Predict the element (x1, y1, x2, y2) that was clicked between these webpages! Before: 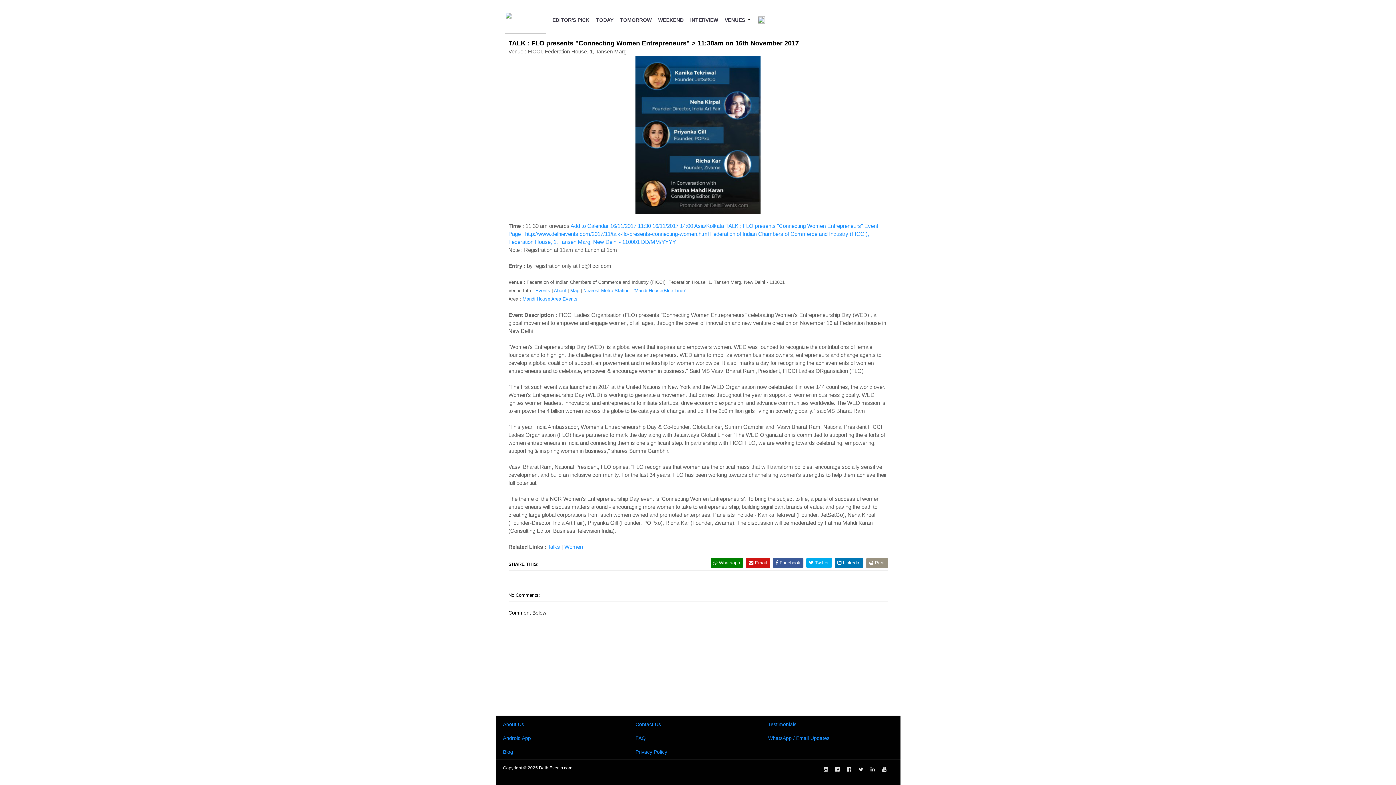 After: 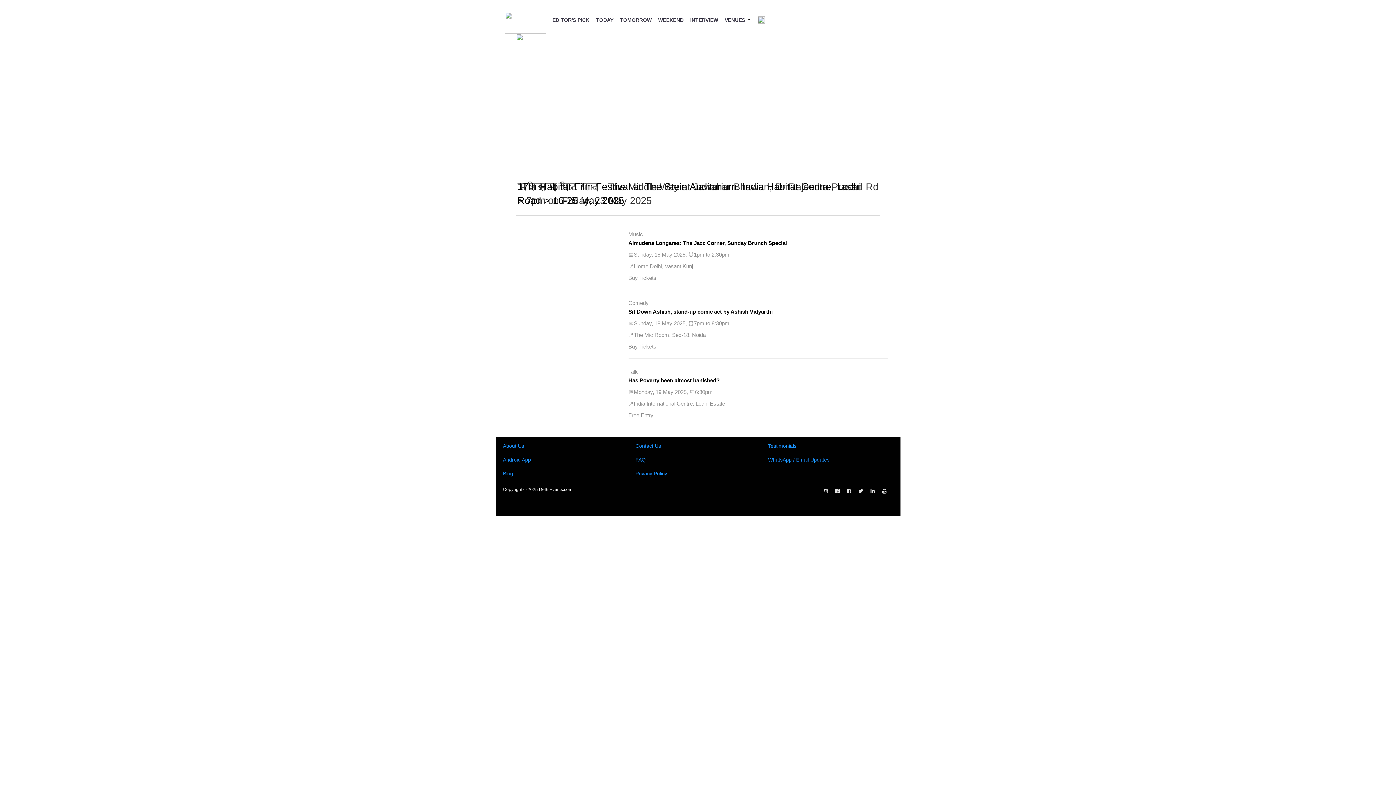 Action: bbox: (504, 16, 552, 32)